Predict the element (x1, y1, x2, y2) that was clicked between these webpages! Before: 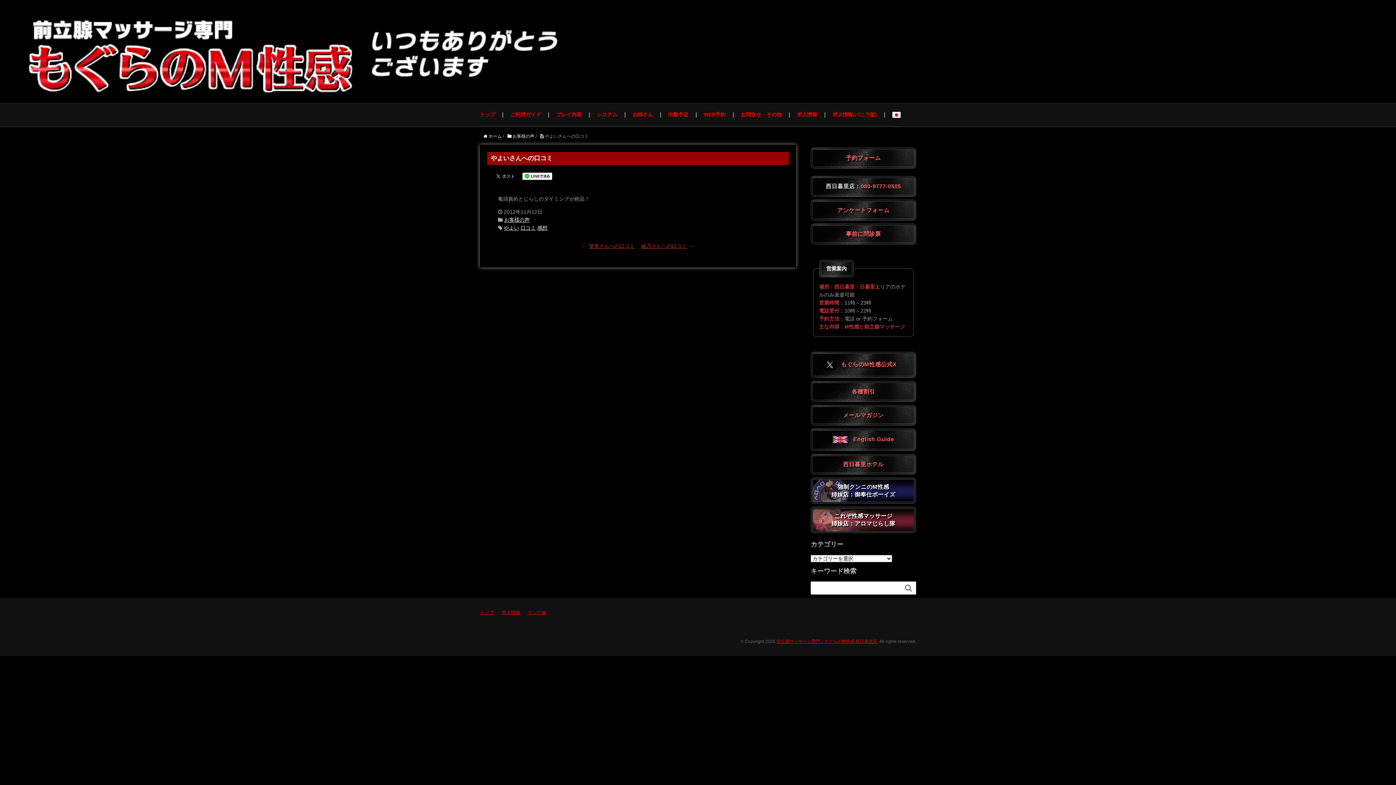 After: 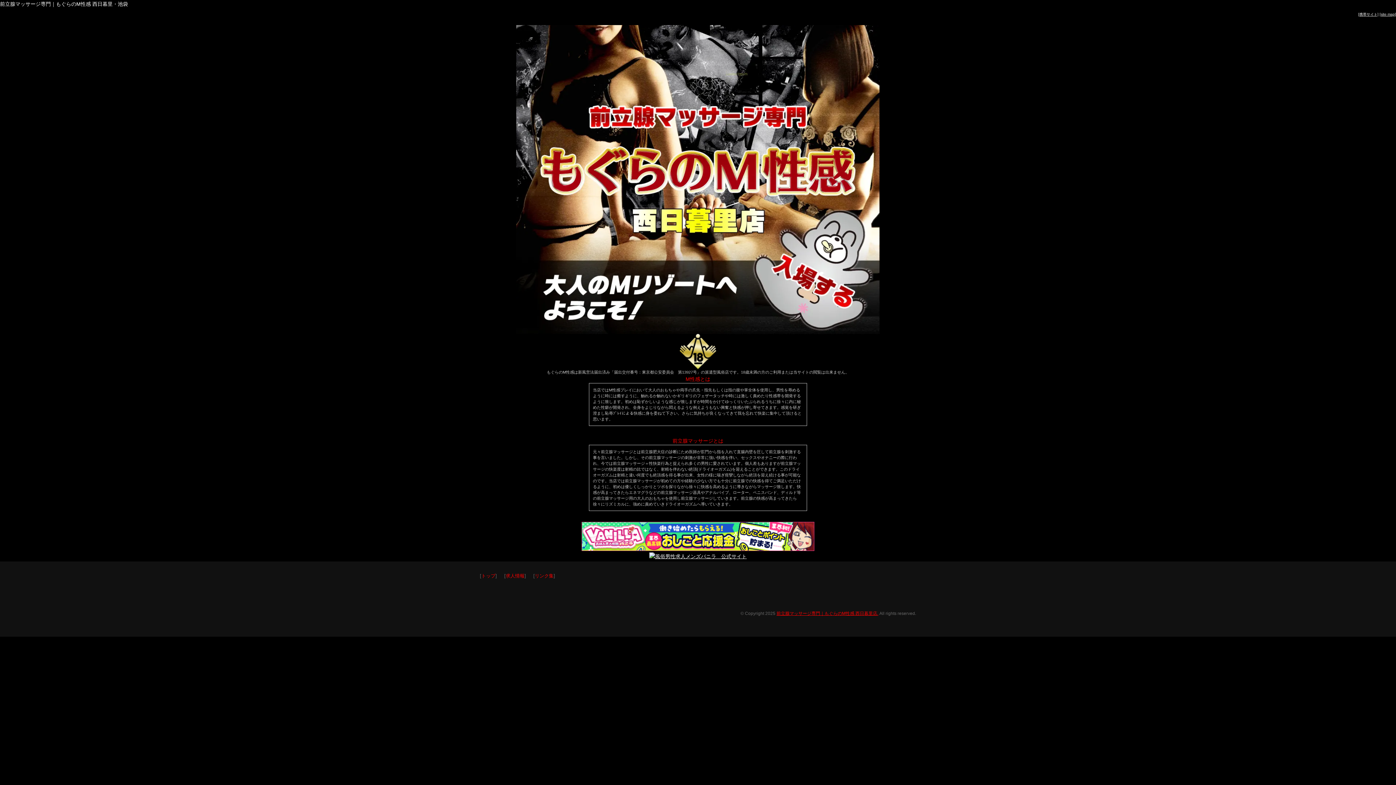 Action: label:  ホーム bbox: (483, 133, 501, 138)